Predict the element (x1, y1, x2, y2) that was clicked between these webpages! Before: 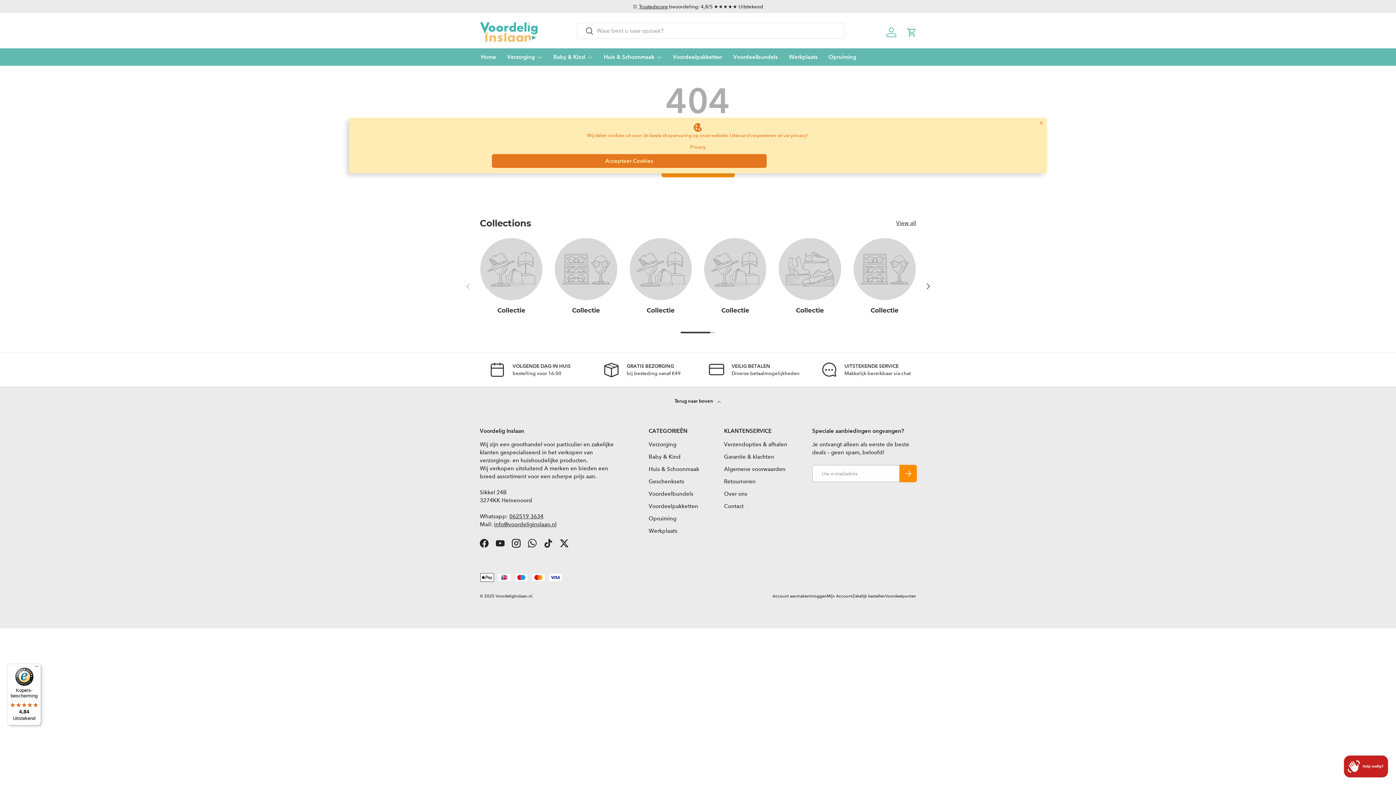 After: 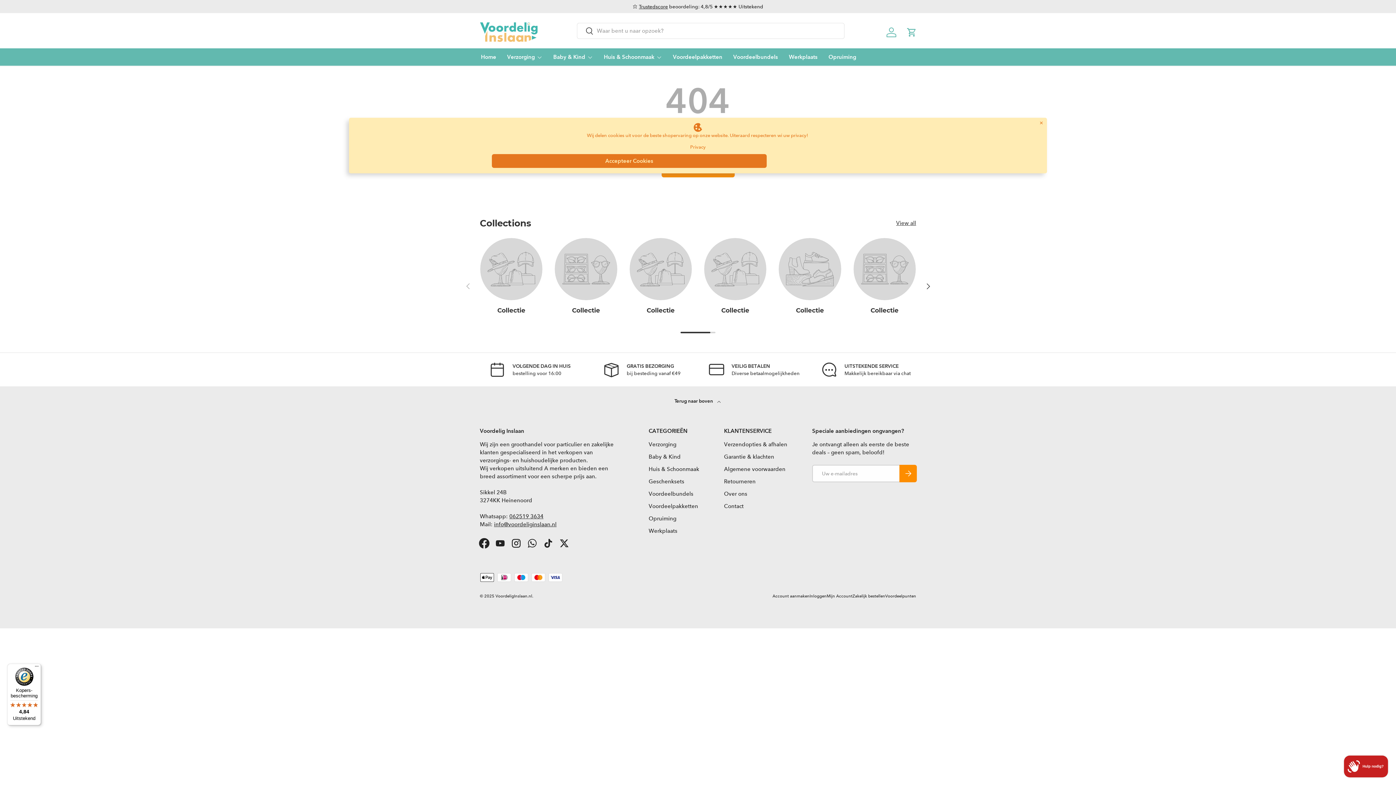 Action: bbox: (476, 535, 492, 551) label: Facebook